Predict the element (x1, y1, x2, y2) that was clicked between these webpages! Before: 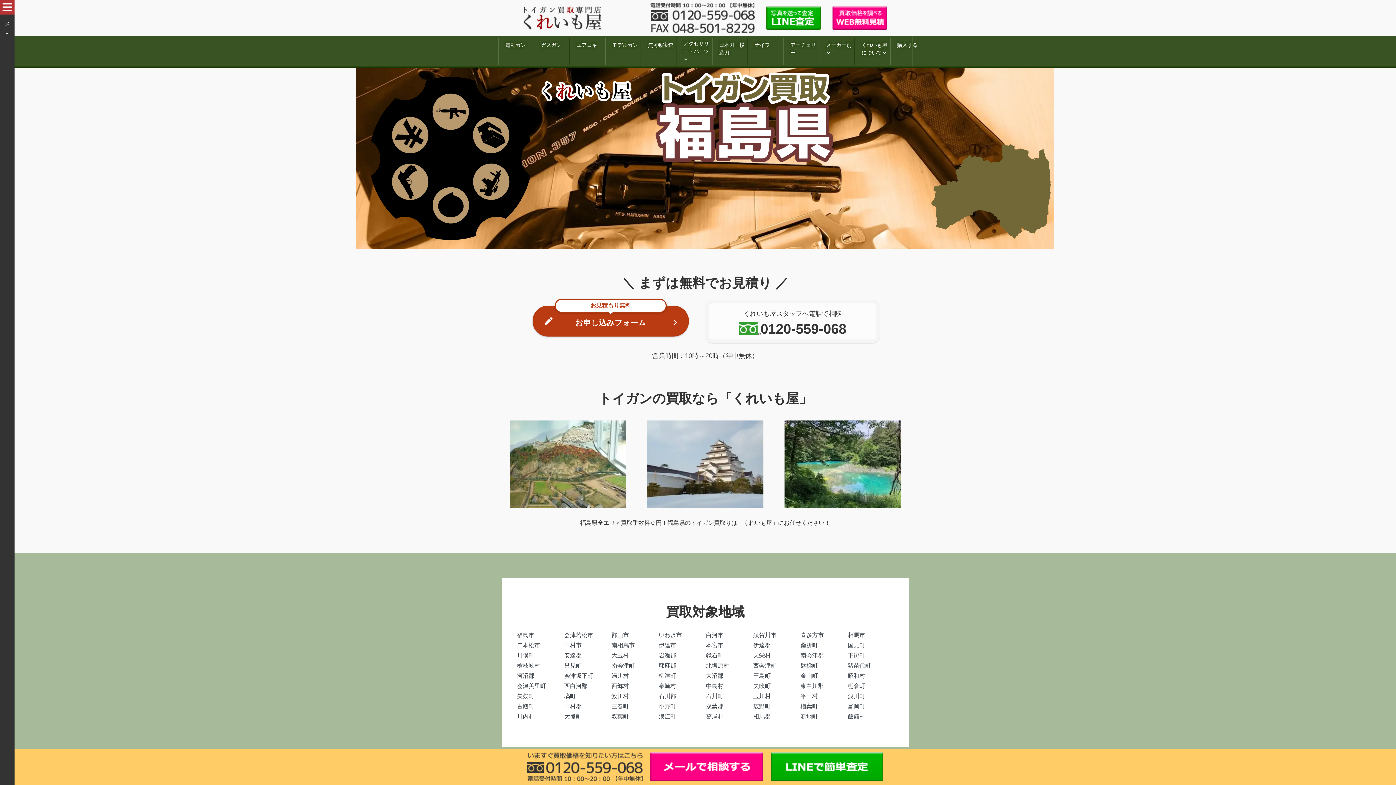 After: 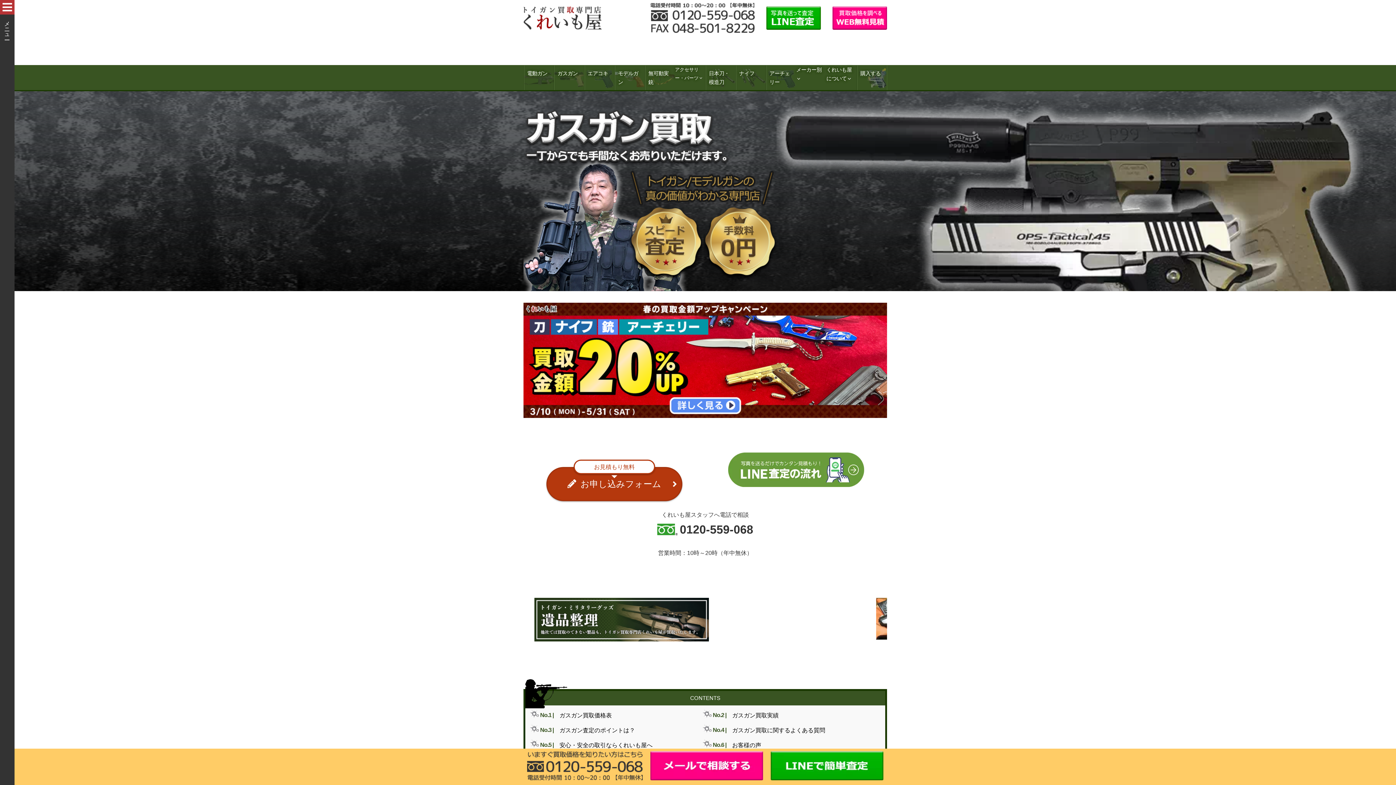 Action: bbox: (533, 37, 569, 64) label: ガスガン